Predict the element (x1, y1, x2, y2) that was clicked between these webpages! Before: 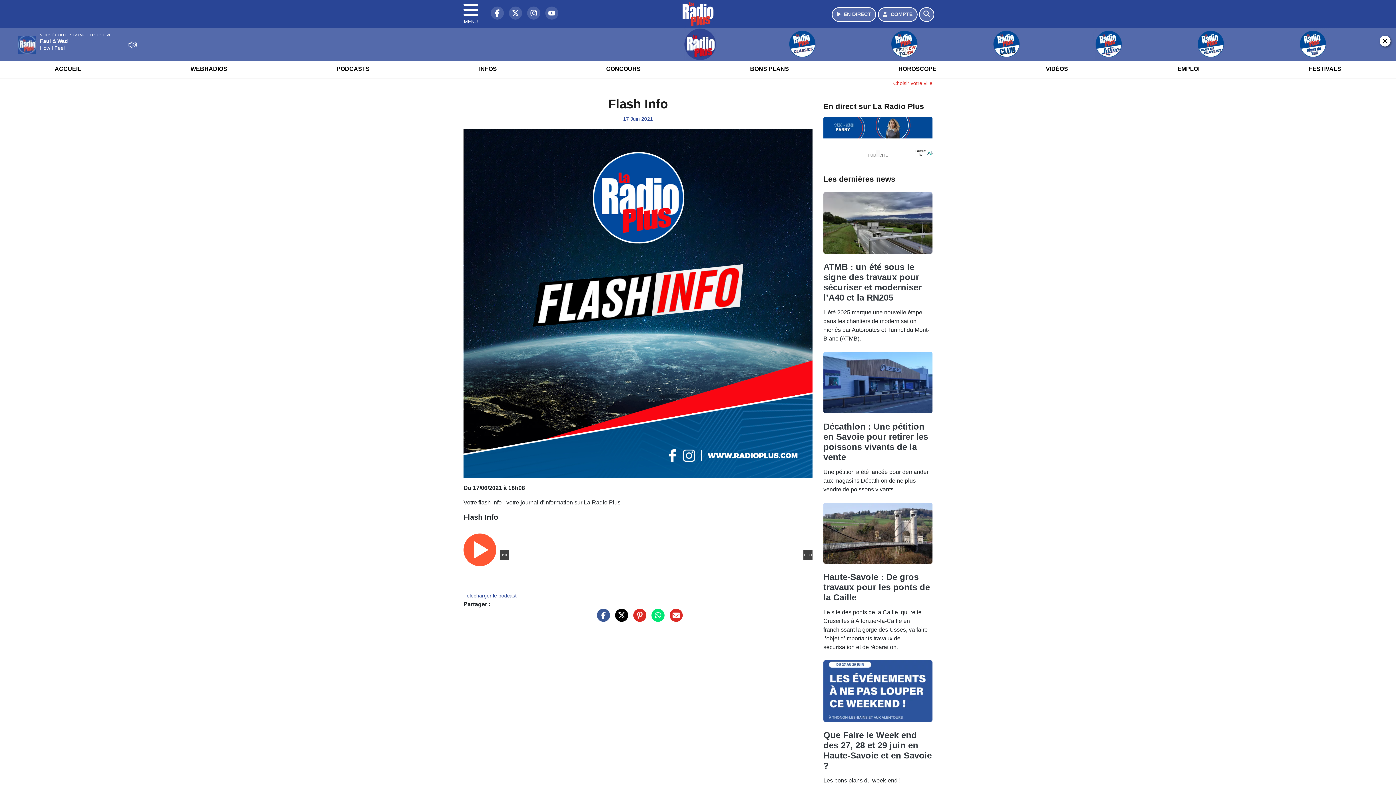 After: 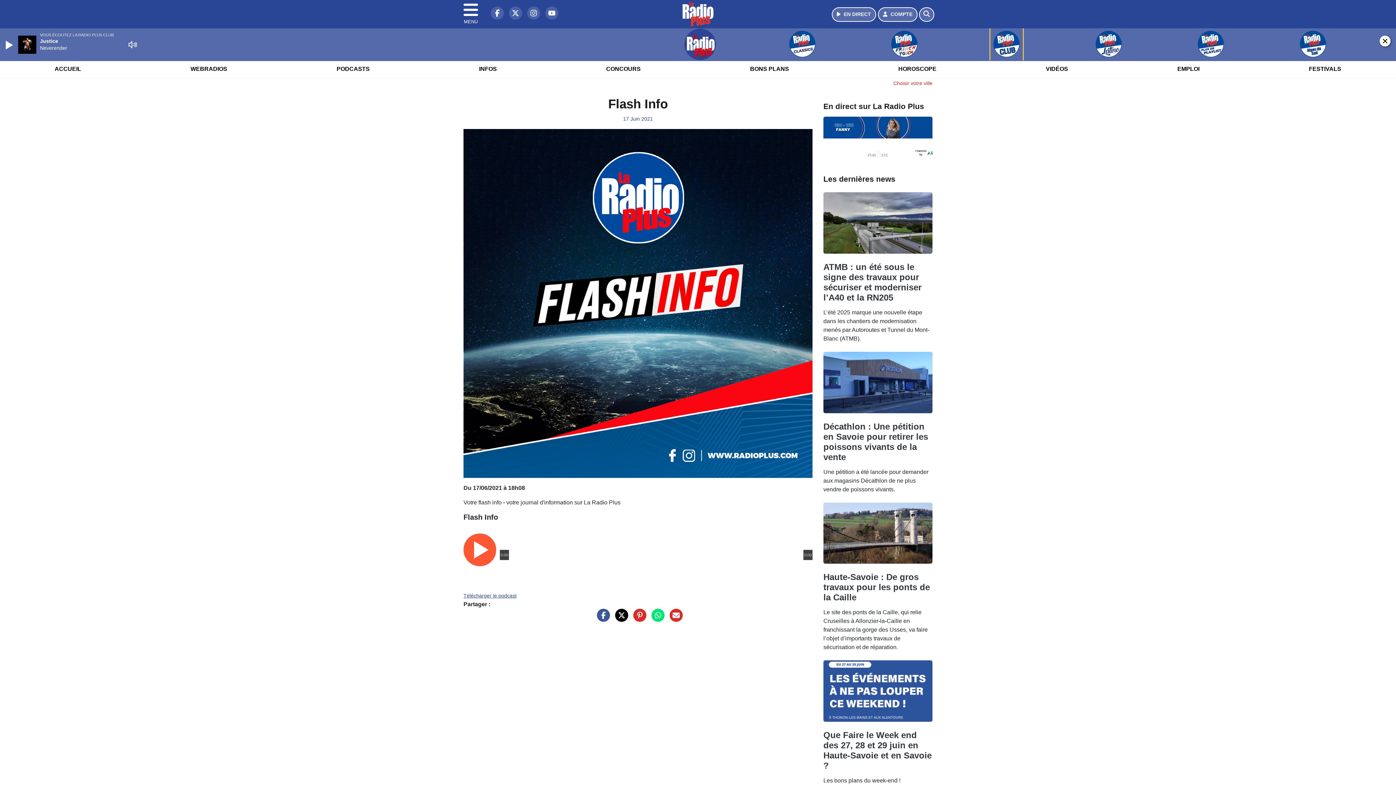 Action: bbox: (957, 28, 1056, 60)